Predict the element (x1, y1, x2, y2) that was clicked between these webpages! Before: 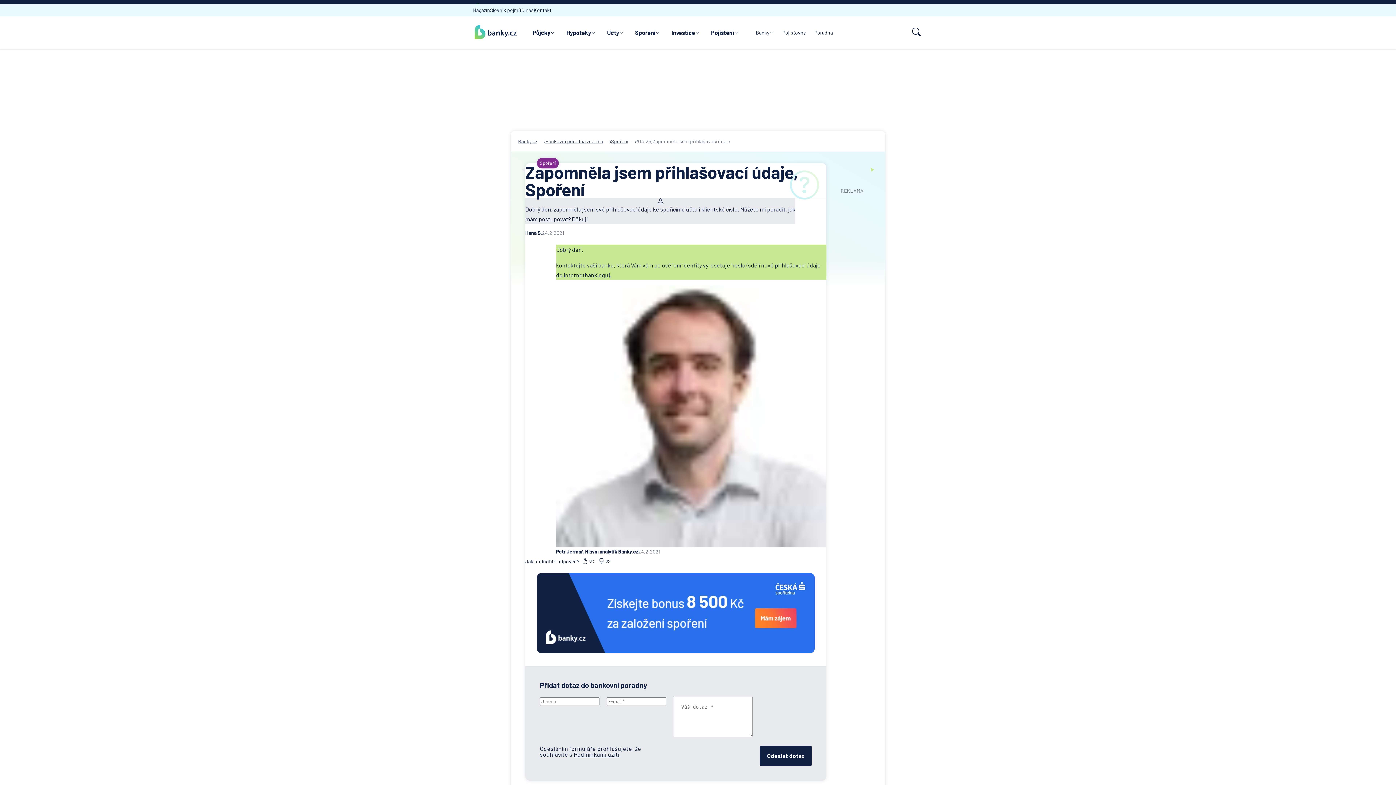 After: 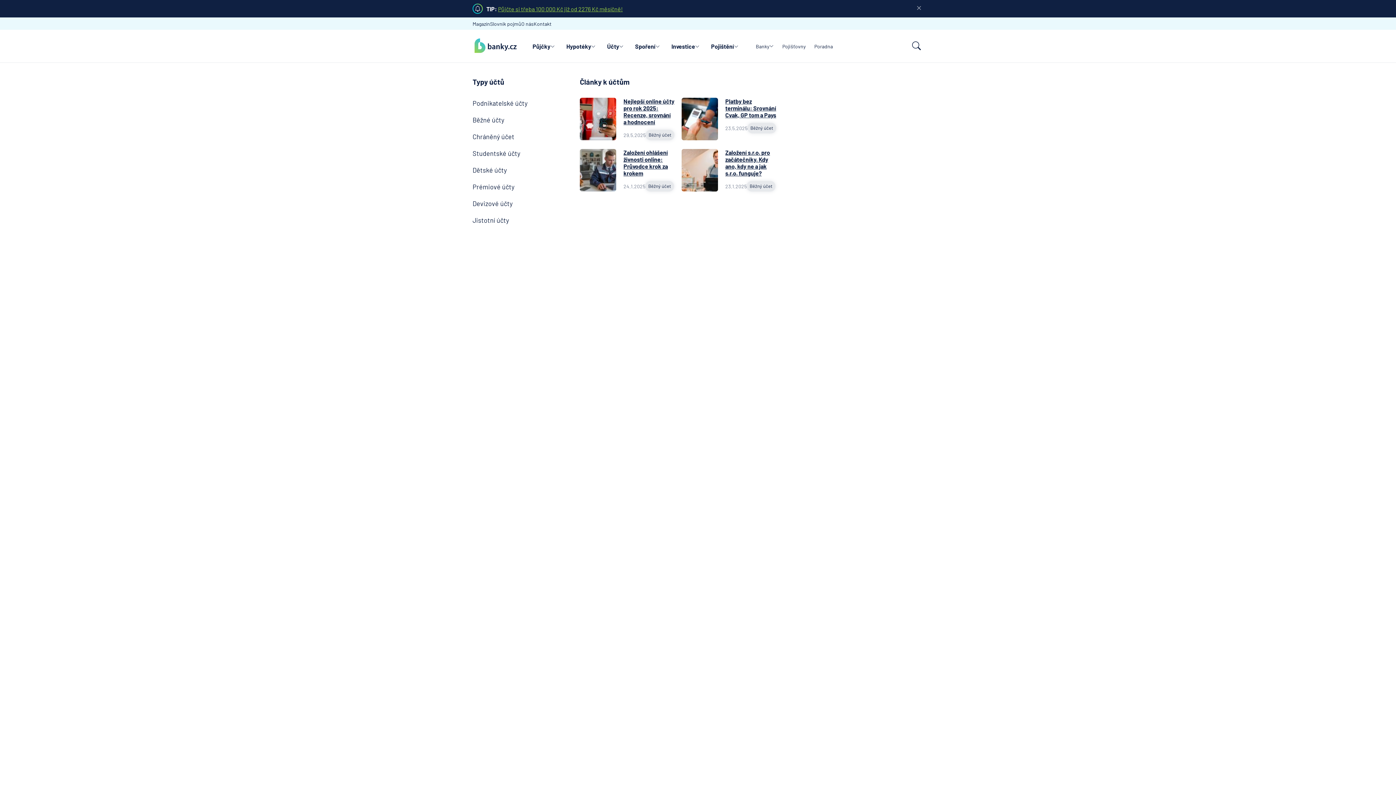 Action: label: Účty bbox: (601, 12, 629, 45)